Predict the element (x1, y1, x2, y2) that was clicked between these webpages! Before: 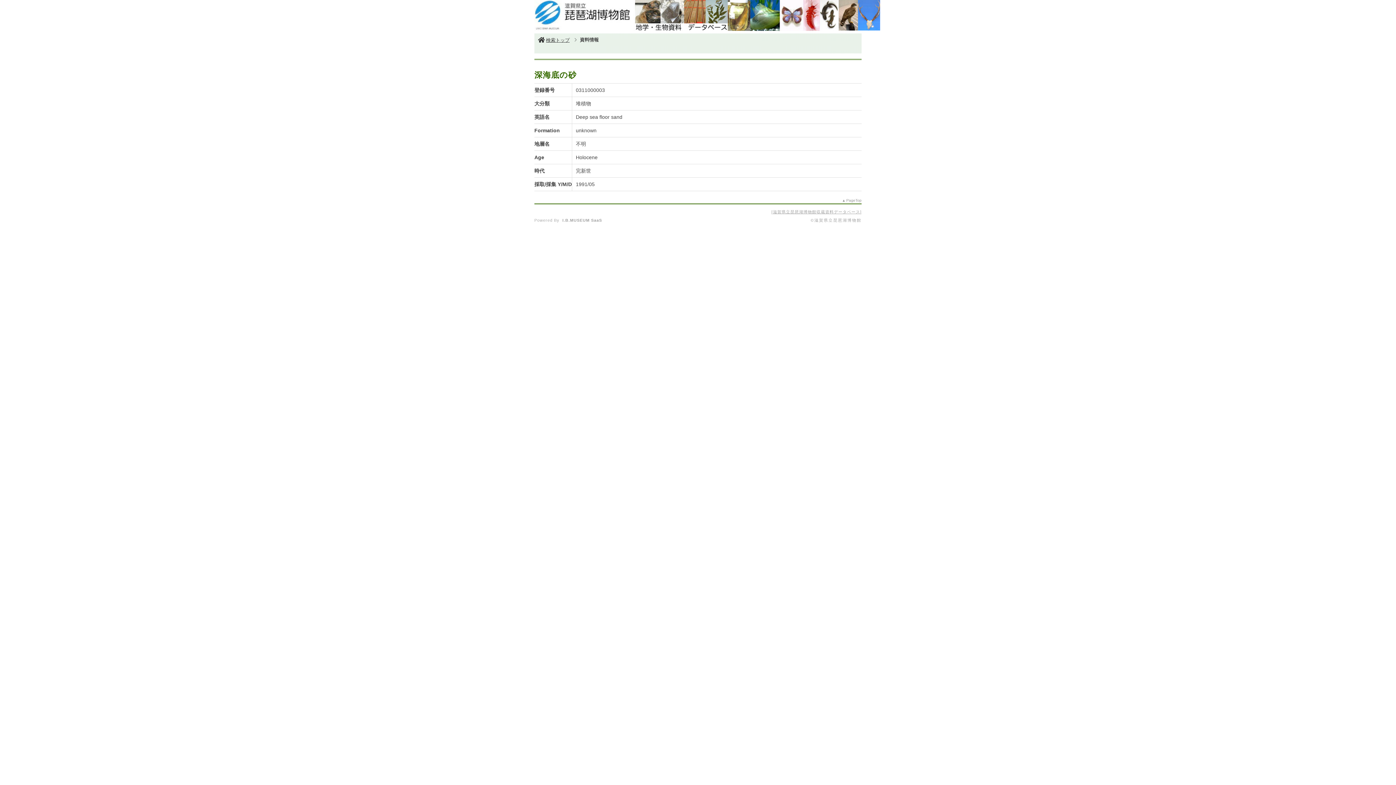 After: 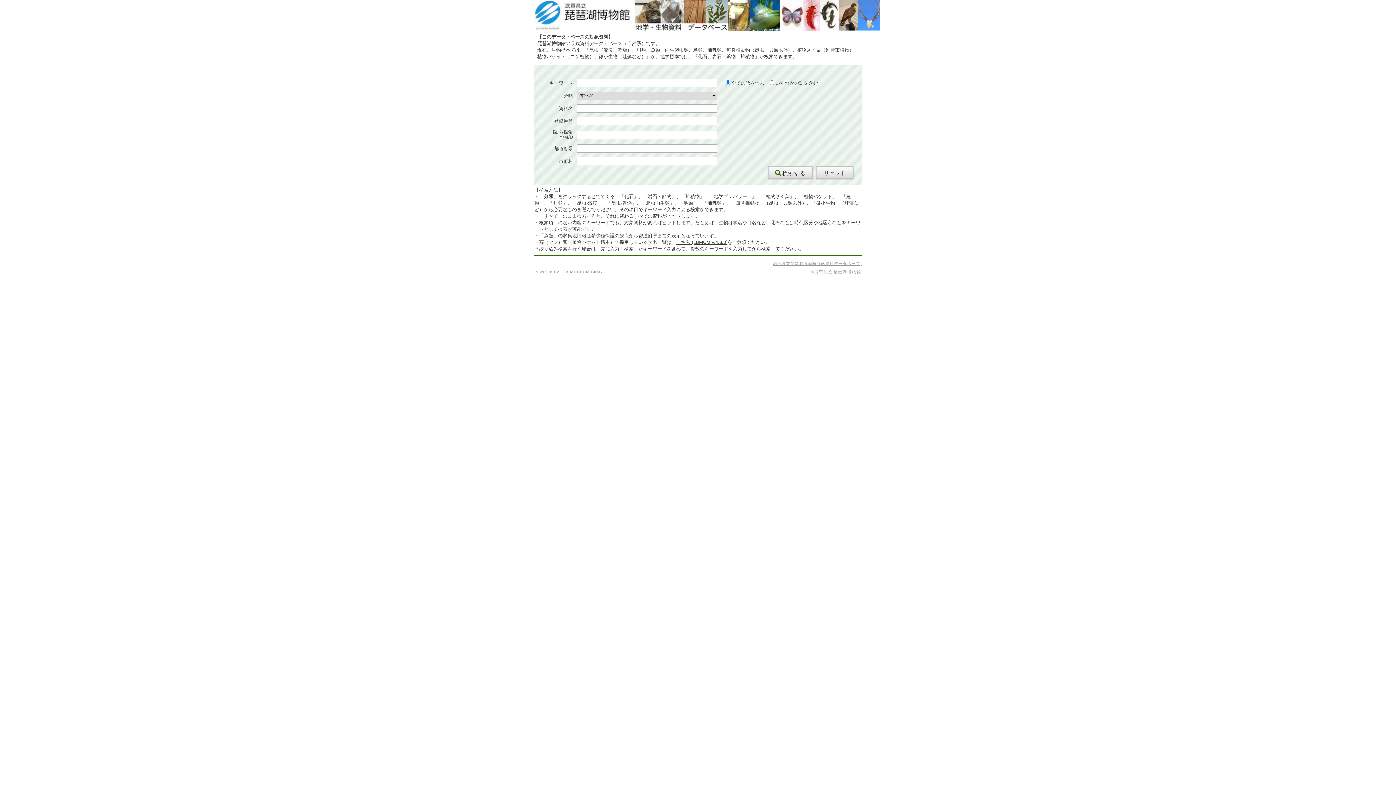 Action: bbox: (538, 37, 569, 42) label: 検索トップ